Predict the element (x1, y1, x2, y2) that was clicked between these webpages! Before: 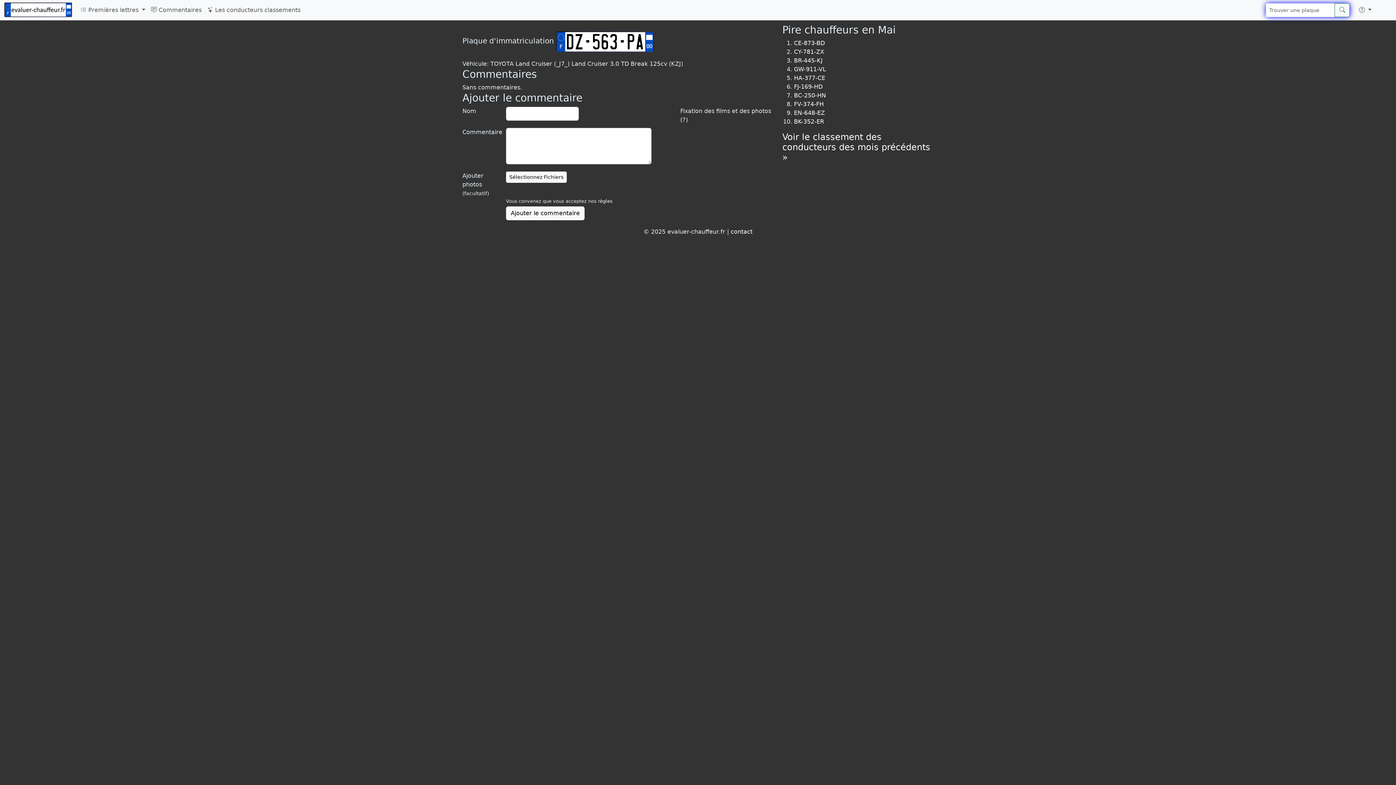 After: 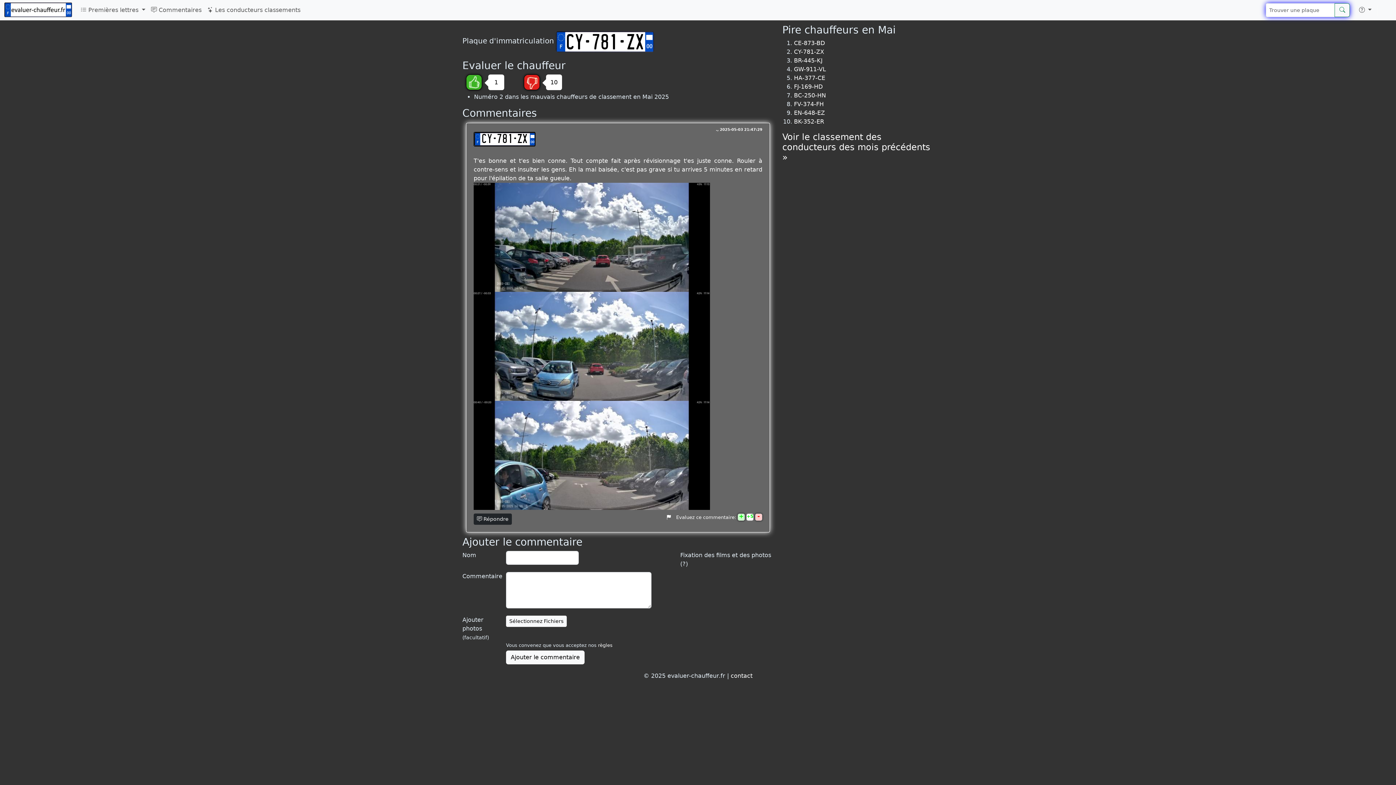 Action: bbox: (794, 48, 824, 55) label: CY-781-ZX